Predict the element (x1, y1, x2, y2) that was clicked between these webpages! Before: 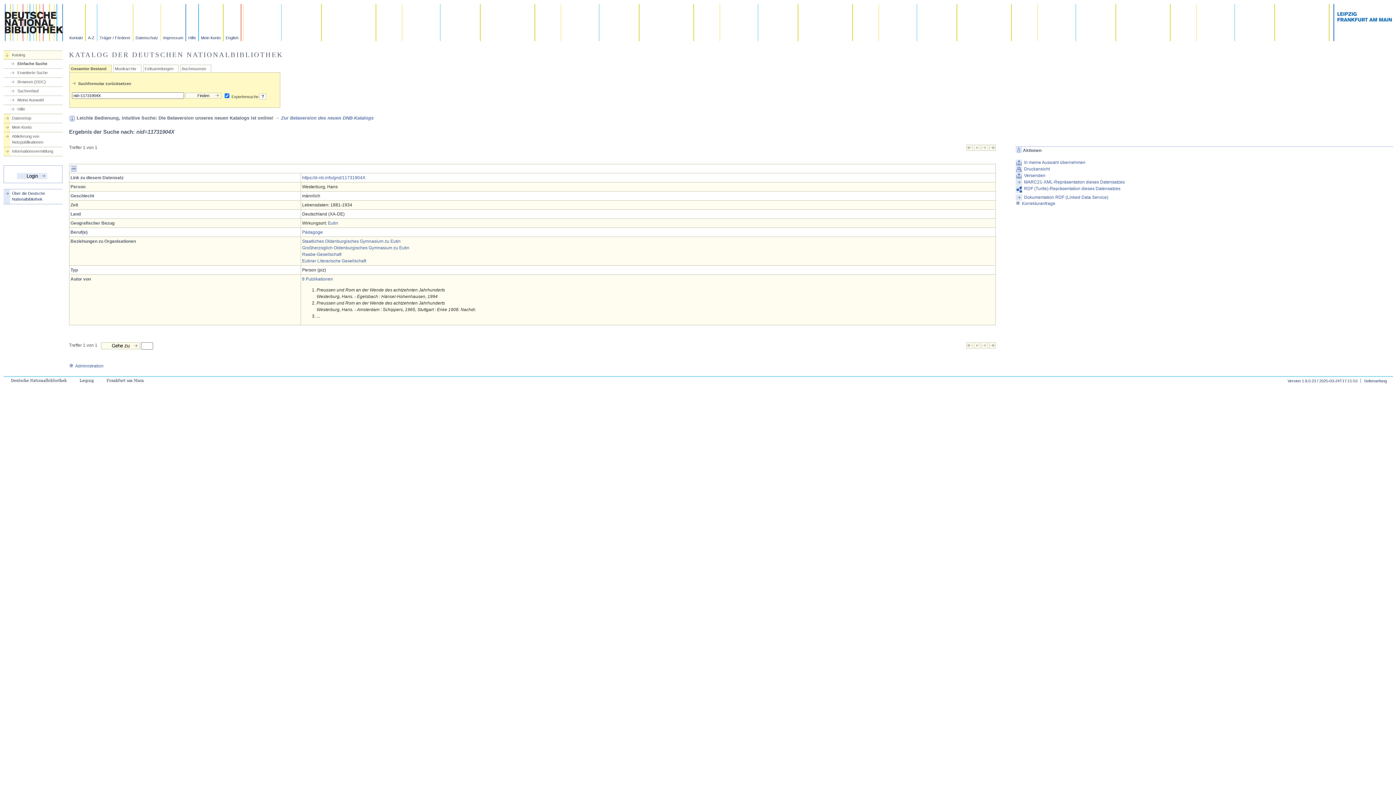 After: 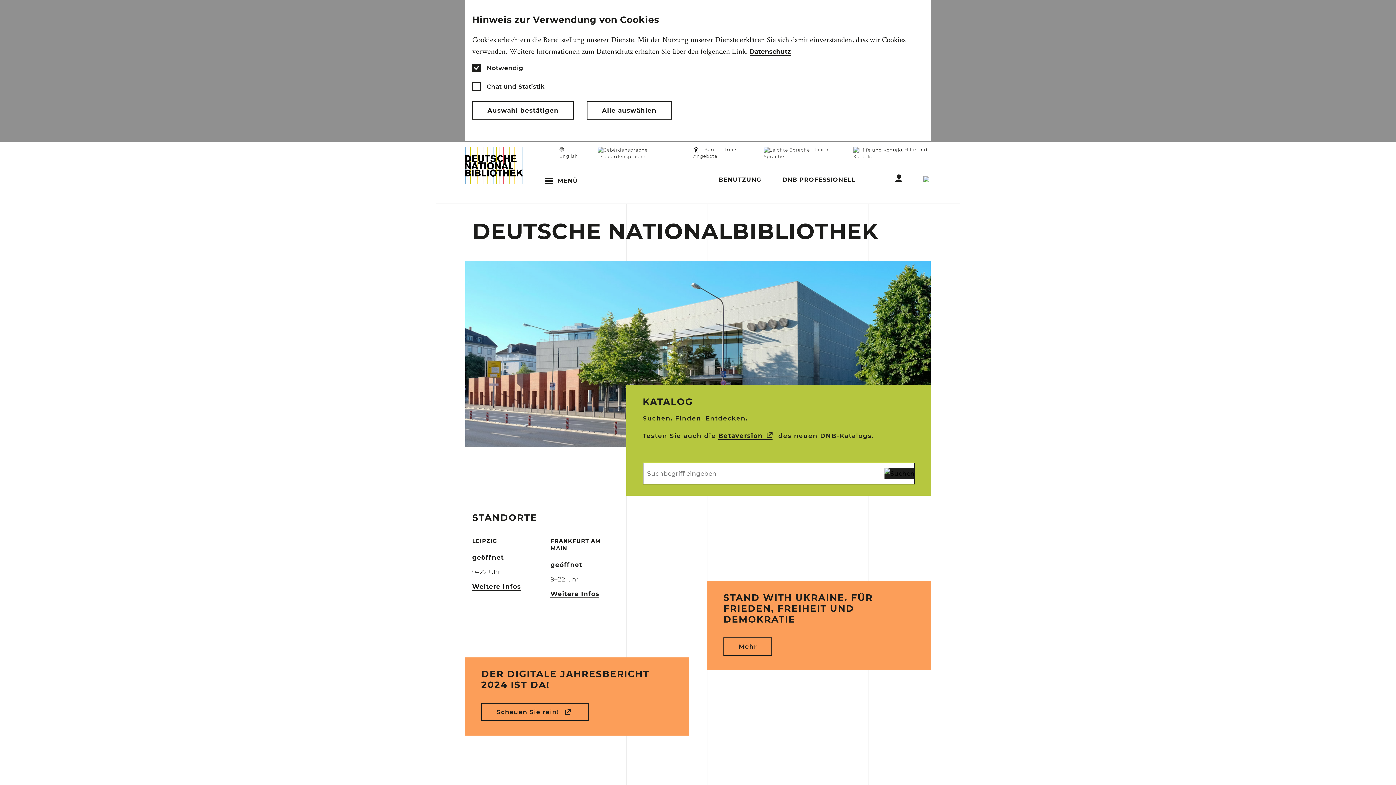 Action: bbox: (3, 190, 62, 202) label: Über die Deutsche
Nationalbibliothek